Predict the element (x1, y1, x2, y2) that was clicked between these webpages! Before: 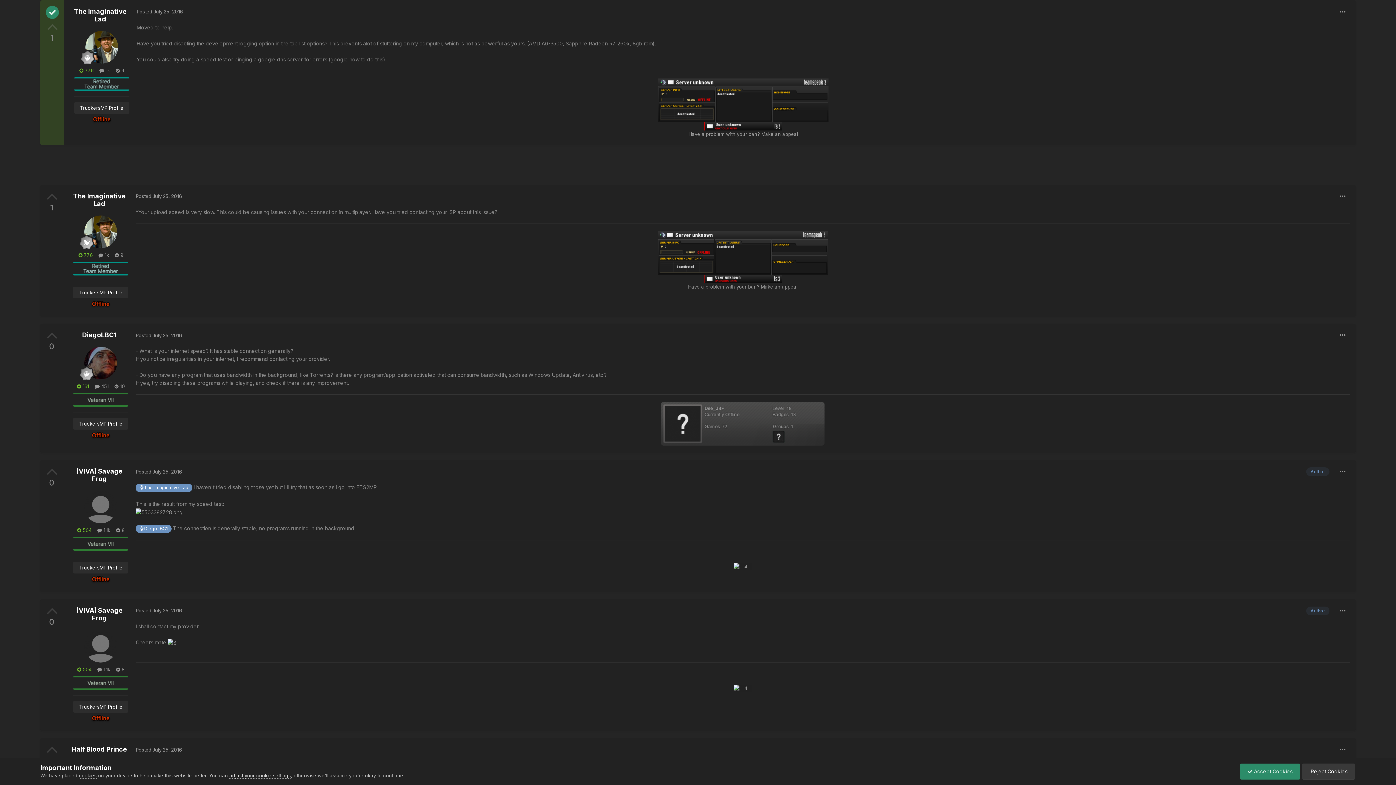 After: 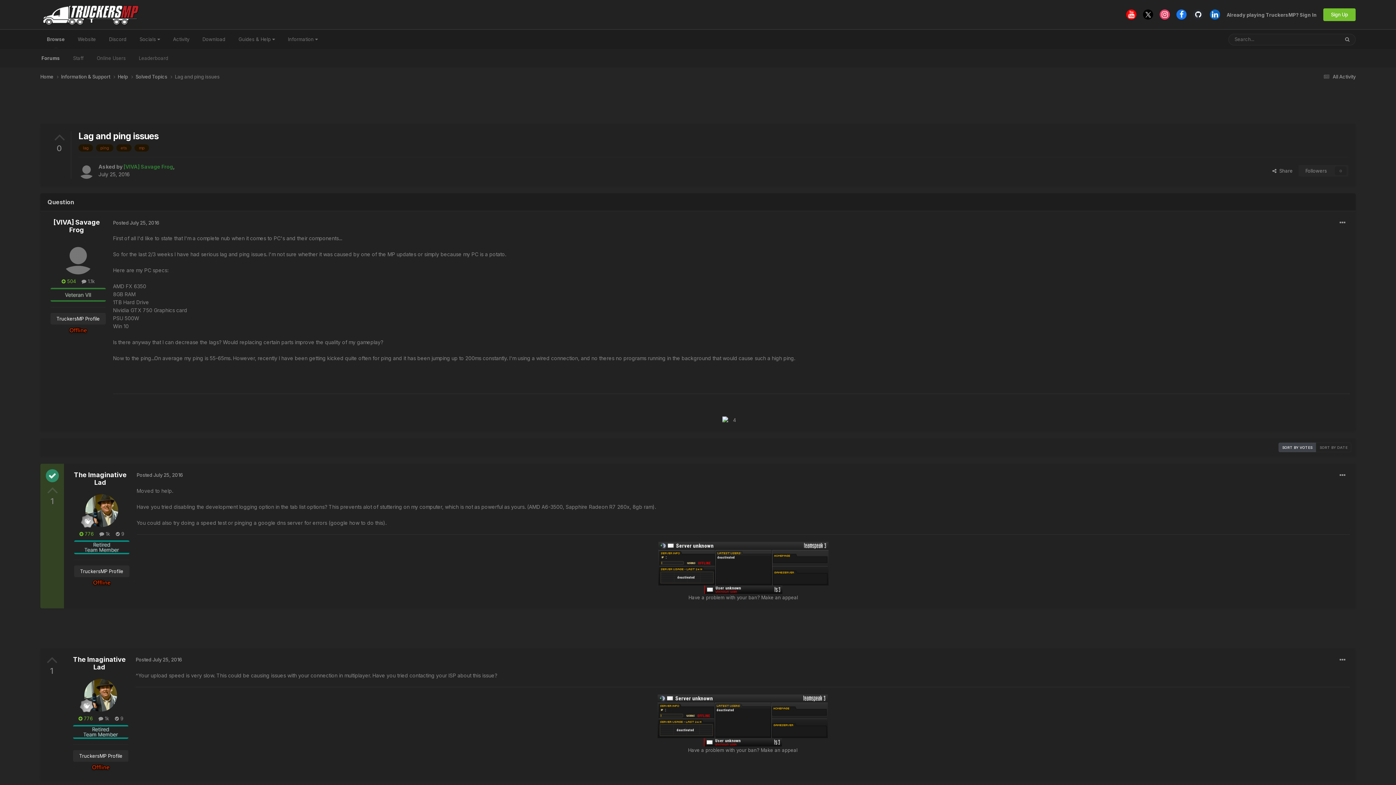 Action: label:  Accept Cookies bbox: (1240, 763, 1300, 779)